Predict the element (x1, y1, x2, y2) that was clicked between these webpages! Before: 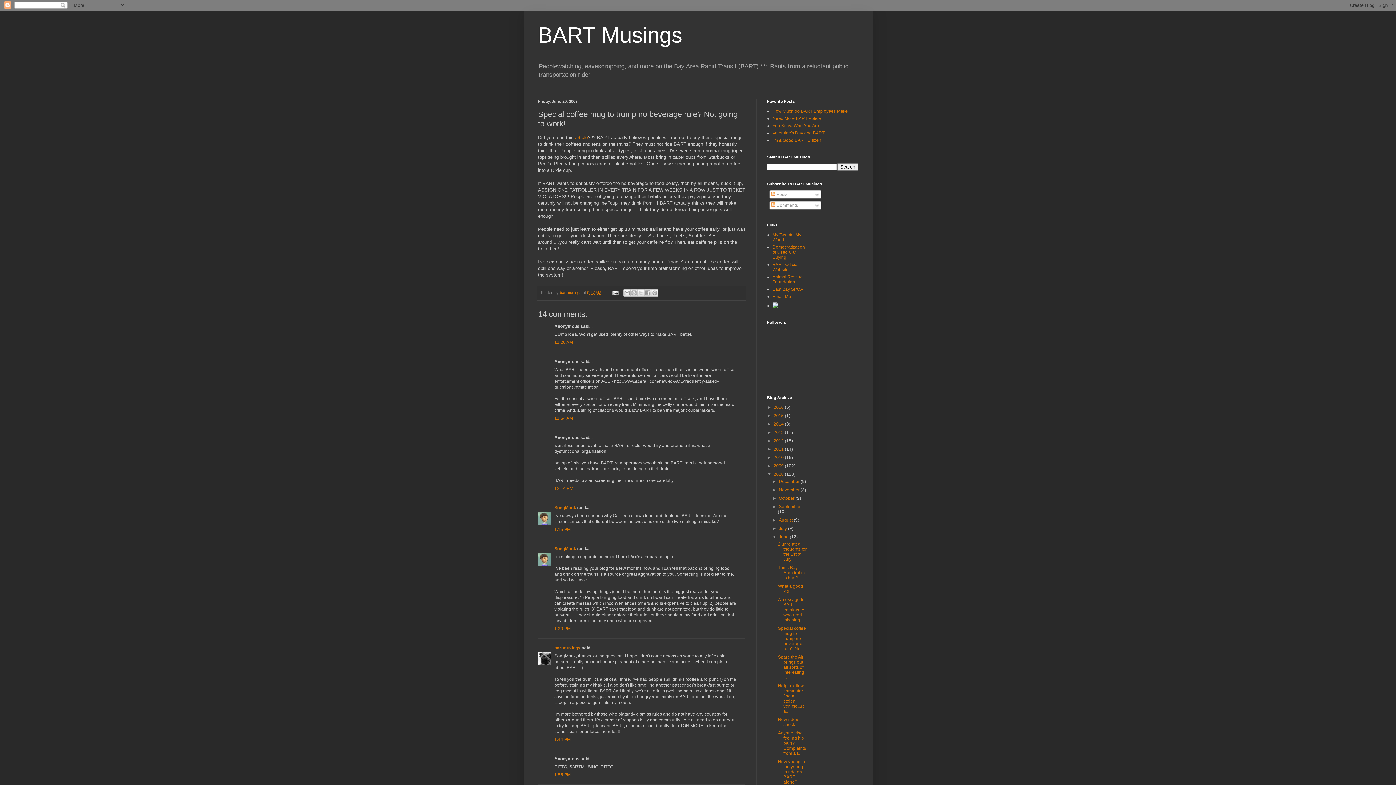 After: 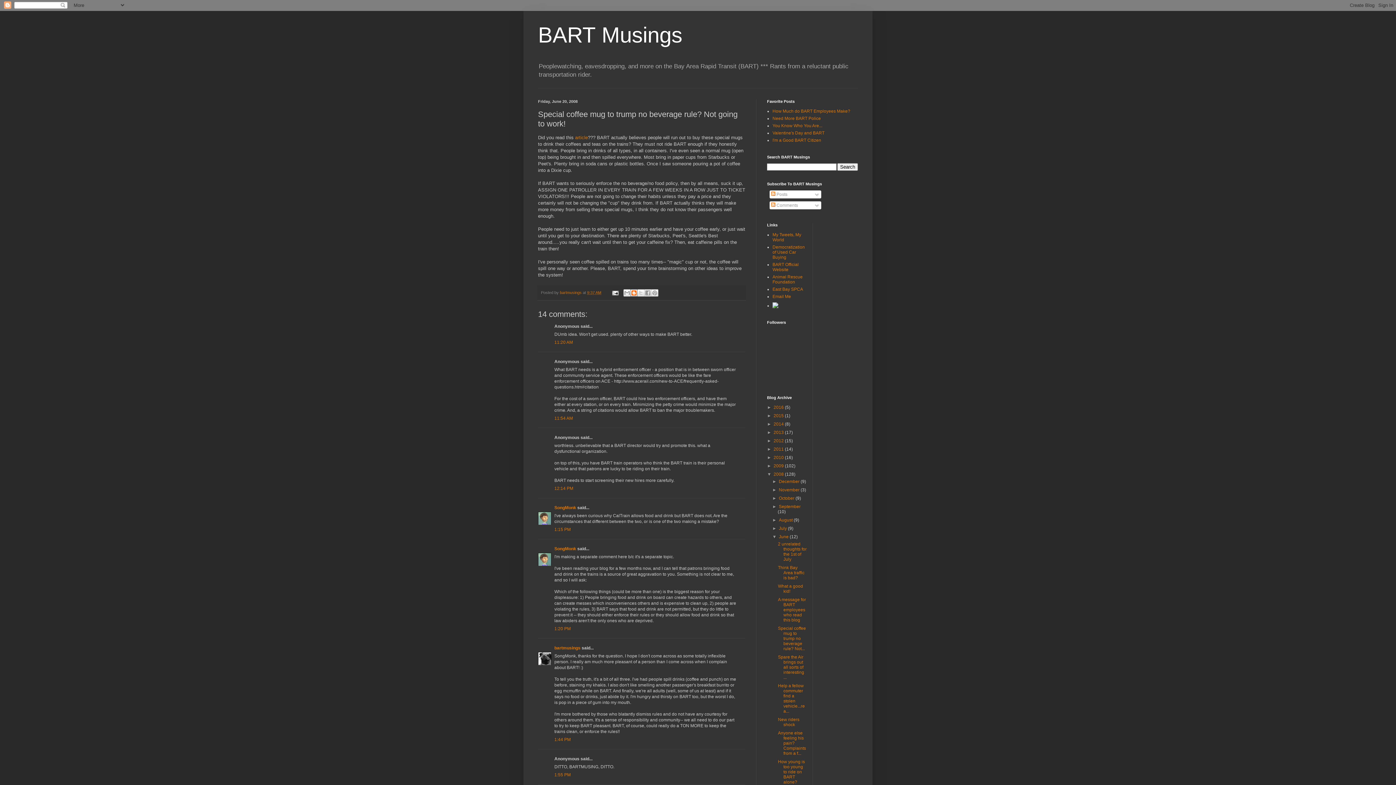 Action: bbox: (630, 289, 637, 296) label: BlogThis!